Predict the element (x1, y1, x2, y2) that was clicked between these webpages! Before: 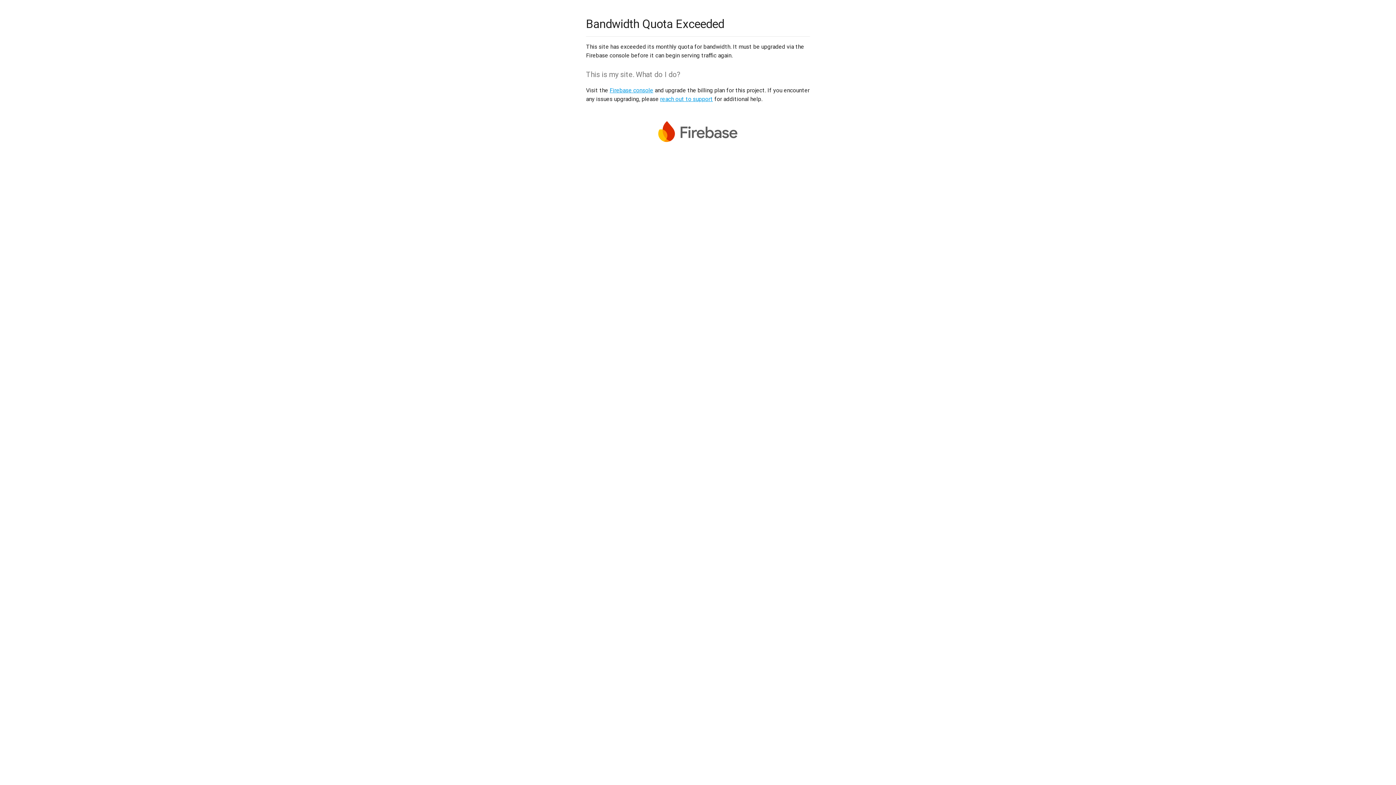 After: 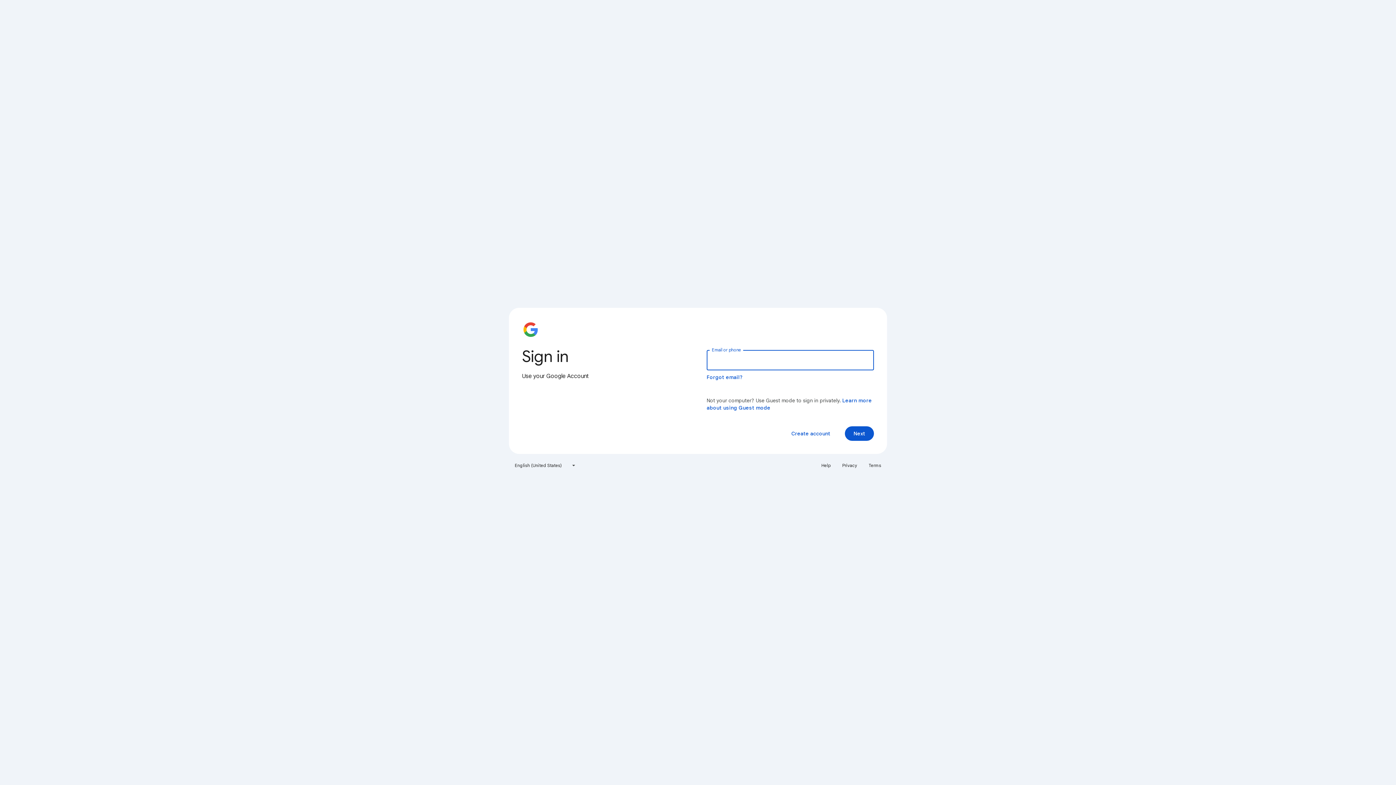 Action: label: Firebase console bbox: (609, 86, 653, 93)